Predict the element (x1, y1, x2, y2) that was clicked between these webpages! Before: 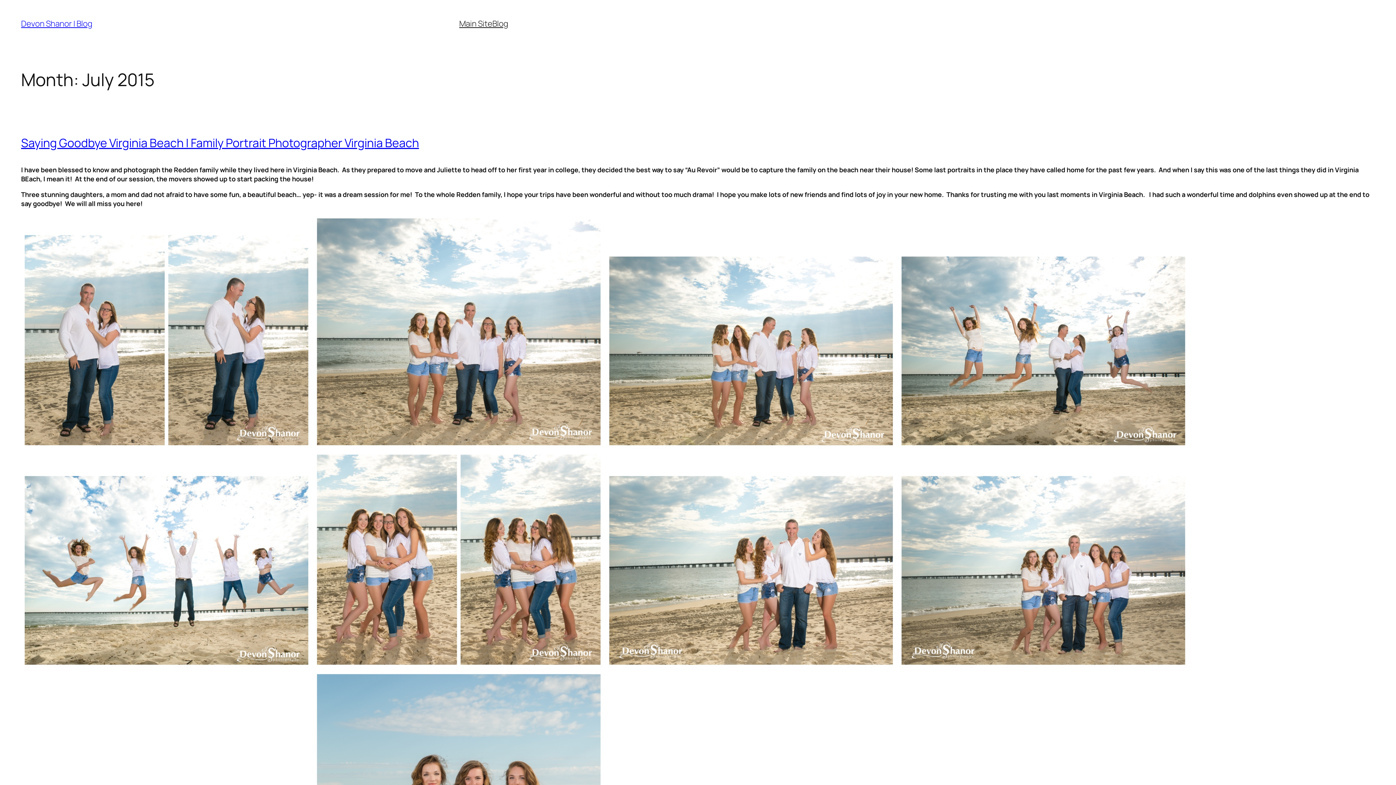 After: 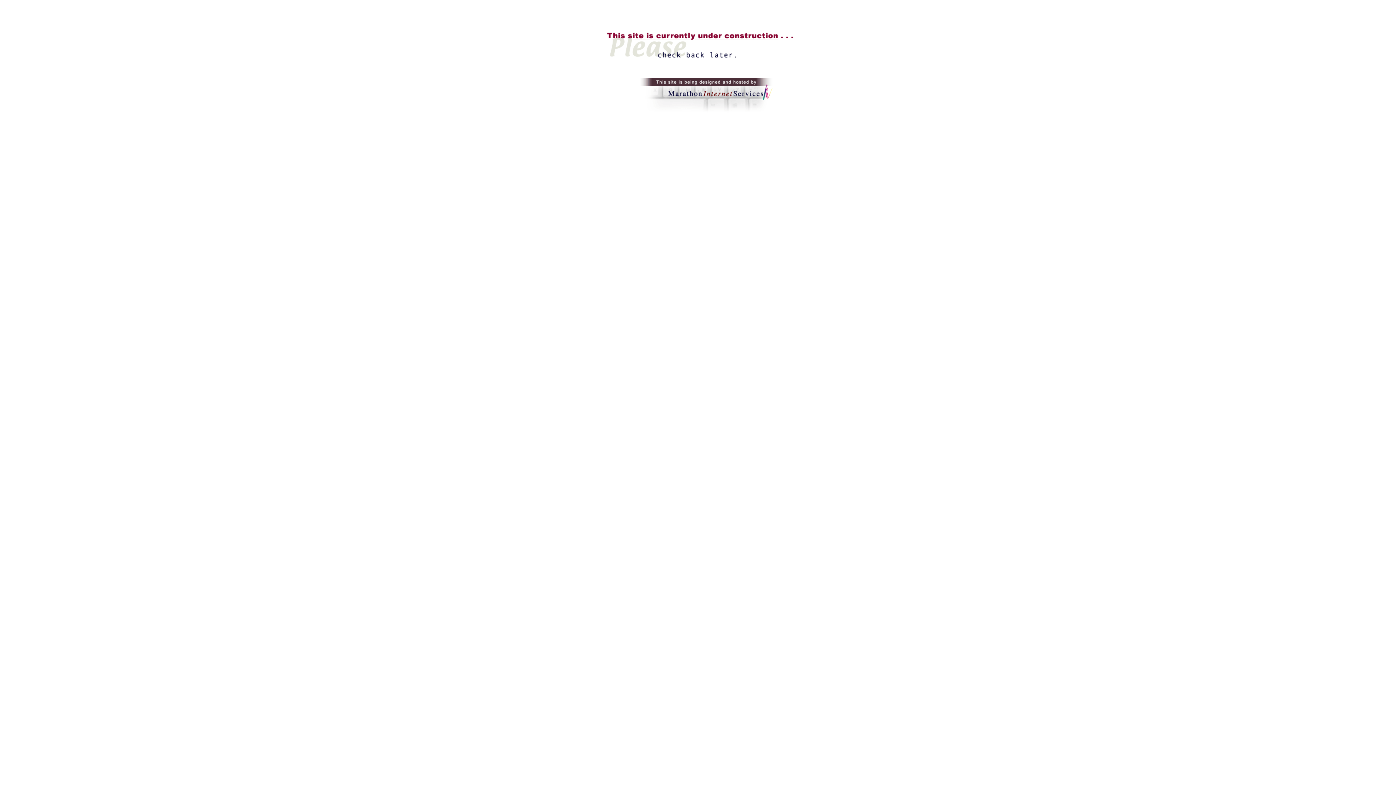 Action: bbox: (605, 442, 896, 451)